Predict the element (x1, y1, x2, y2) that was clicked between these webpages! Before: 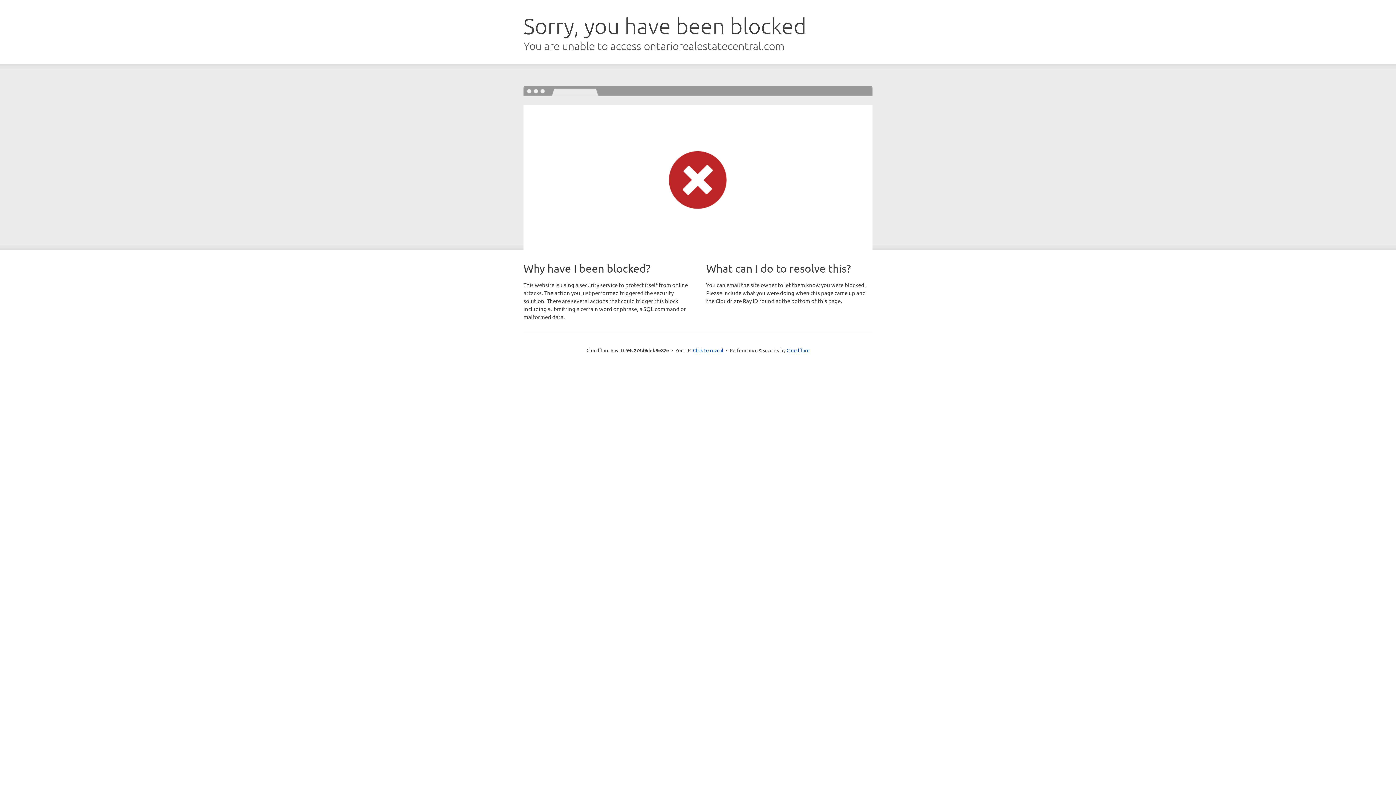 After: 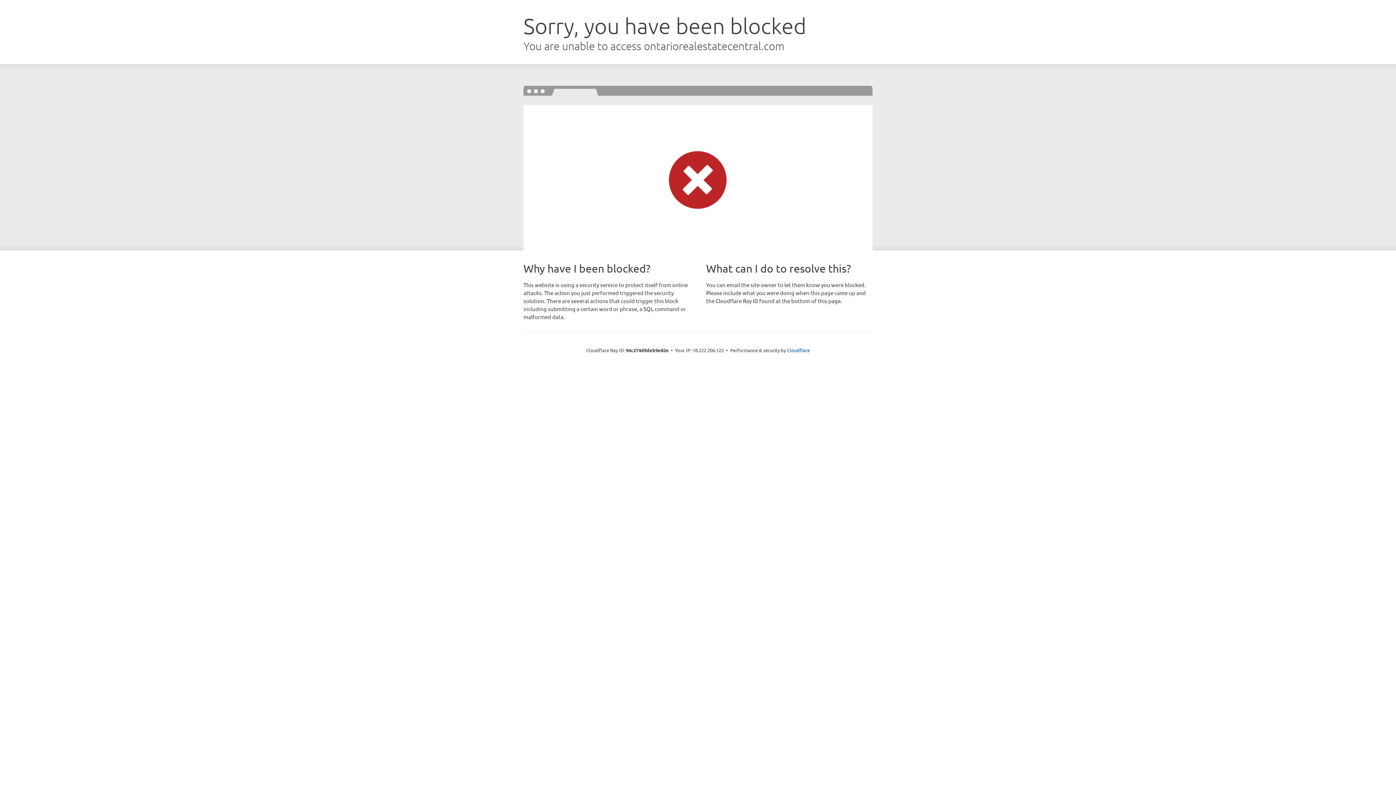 Action: bbox: (693, 346, 723, 353) label: Click to reveal